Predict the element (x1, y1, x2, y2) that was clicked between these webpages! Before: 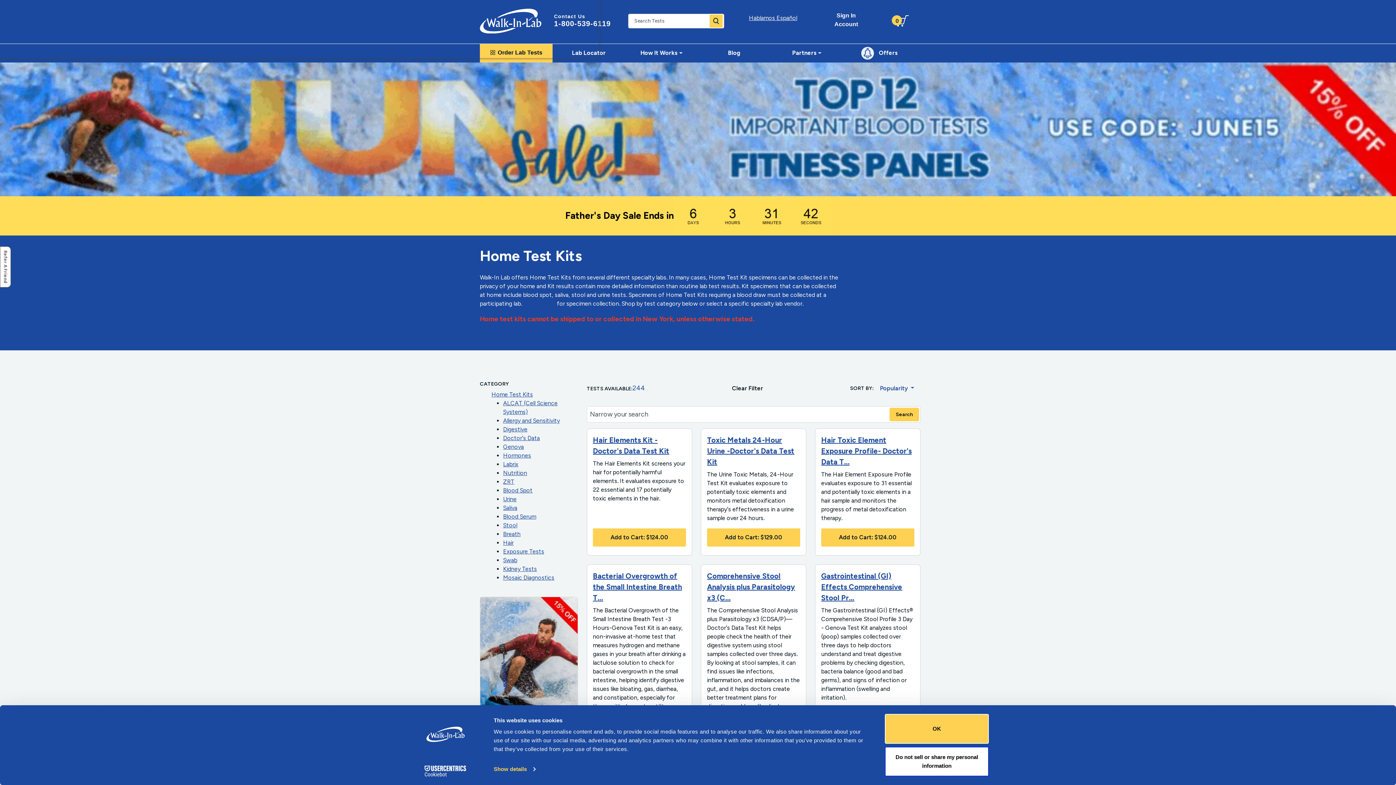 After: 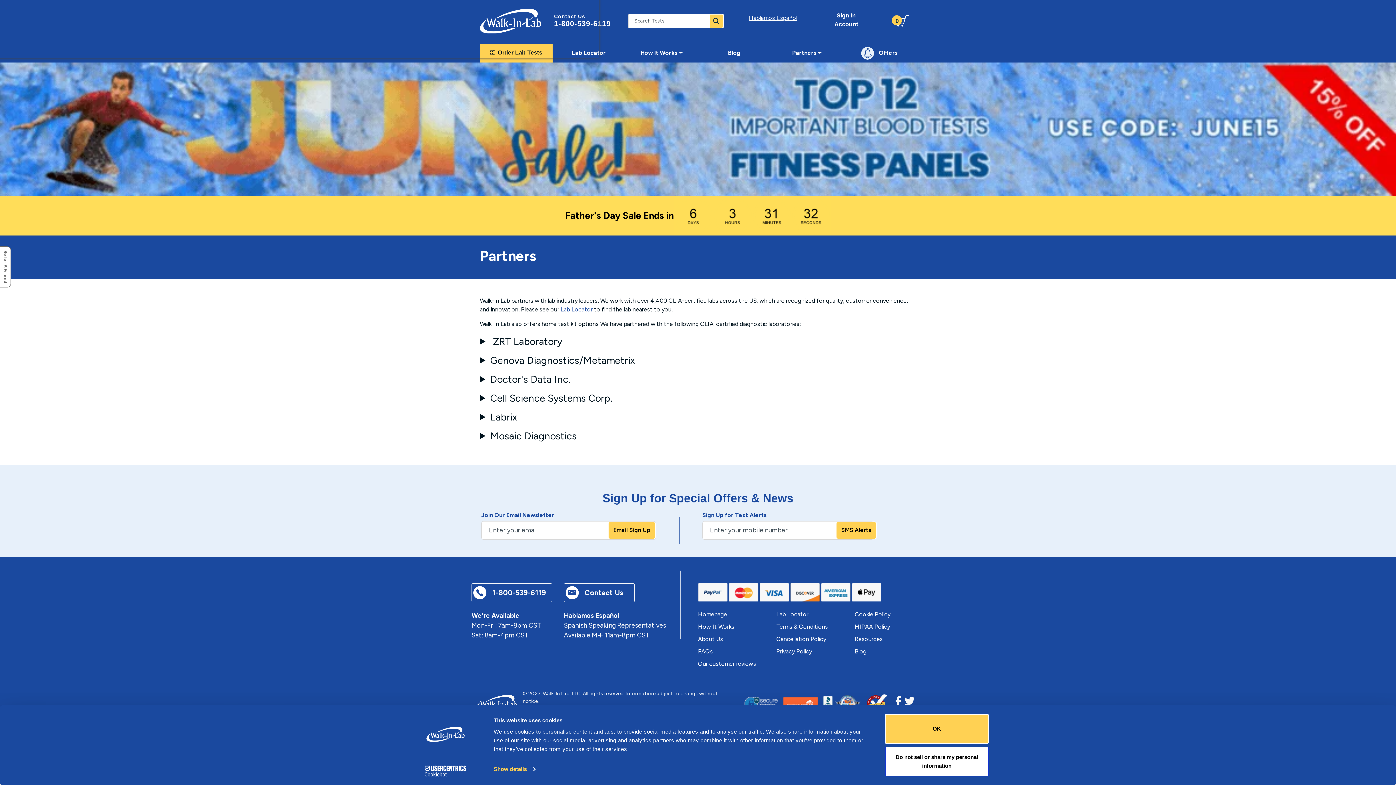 Action: bbox: (770, 43, 843, 62) label: Partners